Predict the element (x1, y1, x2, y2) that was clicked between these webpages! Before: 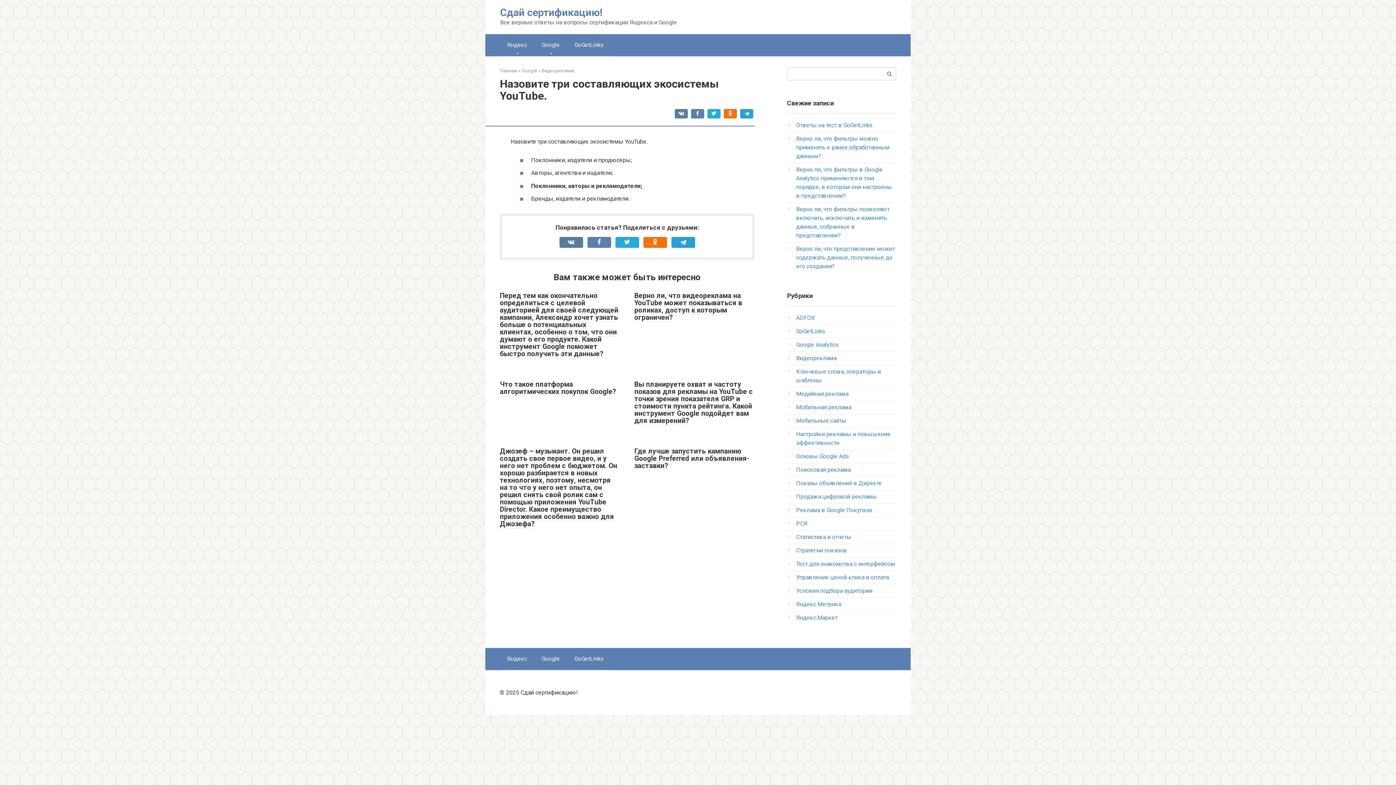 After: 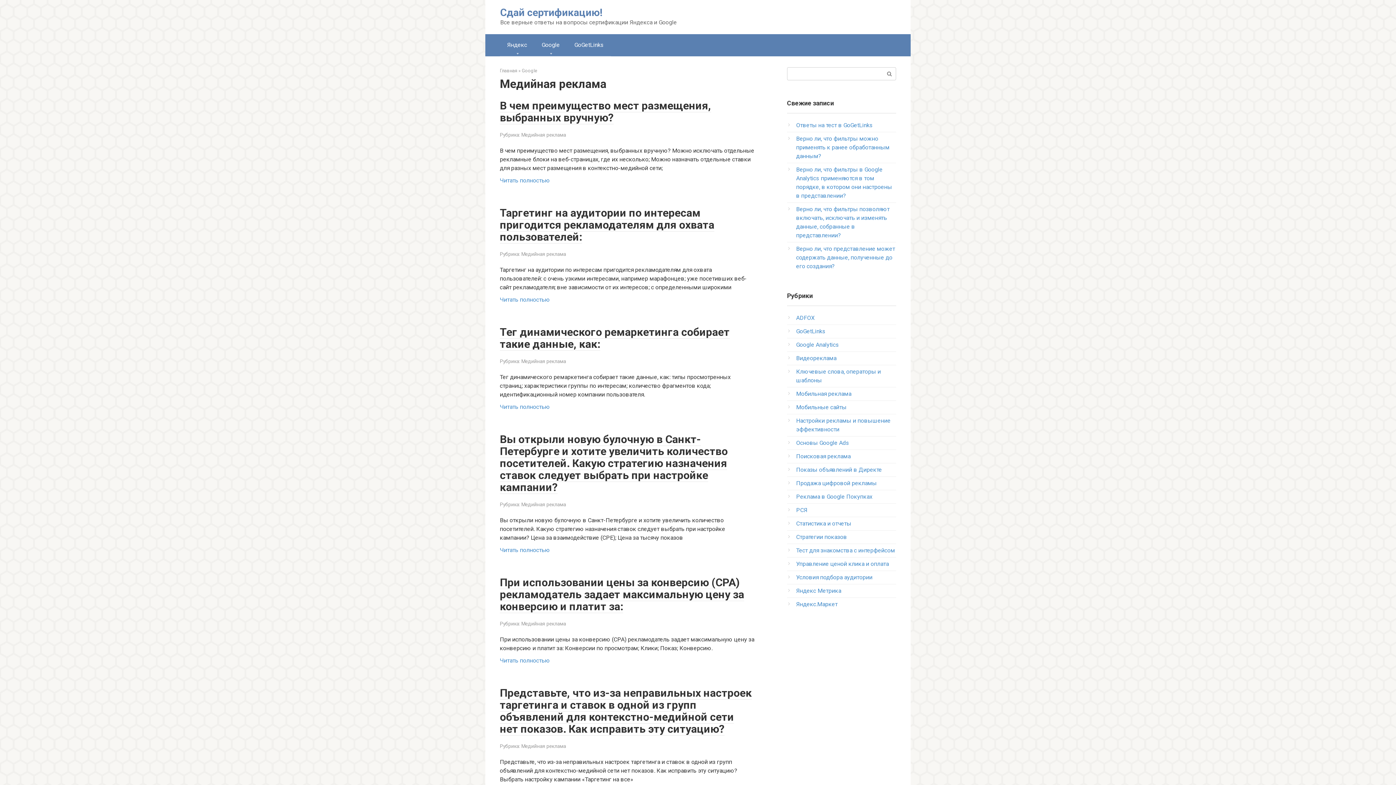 Action: bbox: (796, 390, 848, 397) label: Медийная реклама